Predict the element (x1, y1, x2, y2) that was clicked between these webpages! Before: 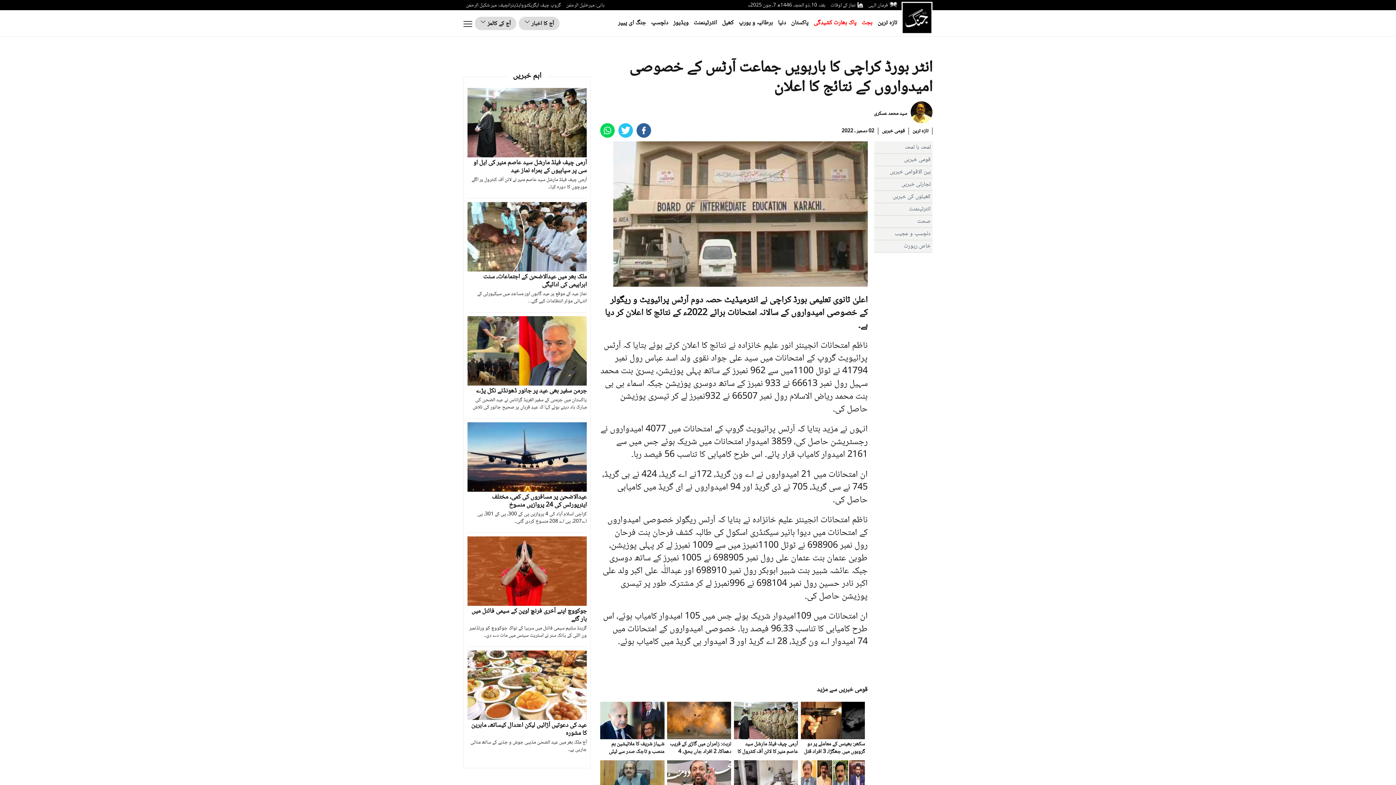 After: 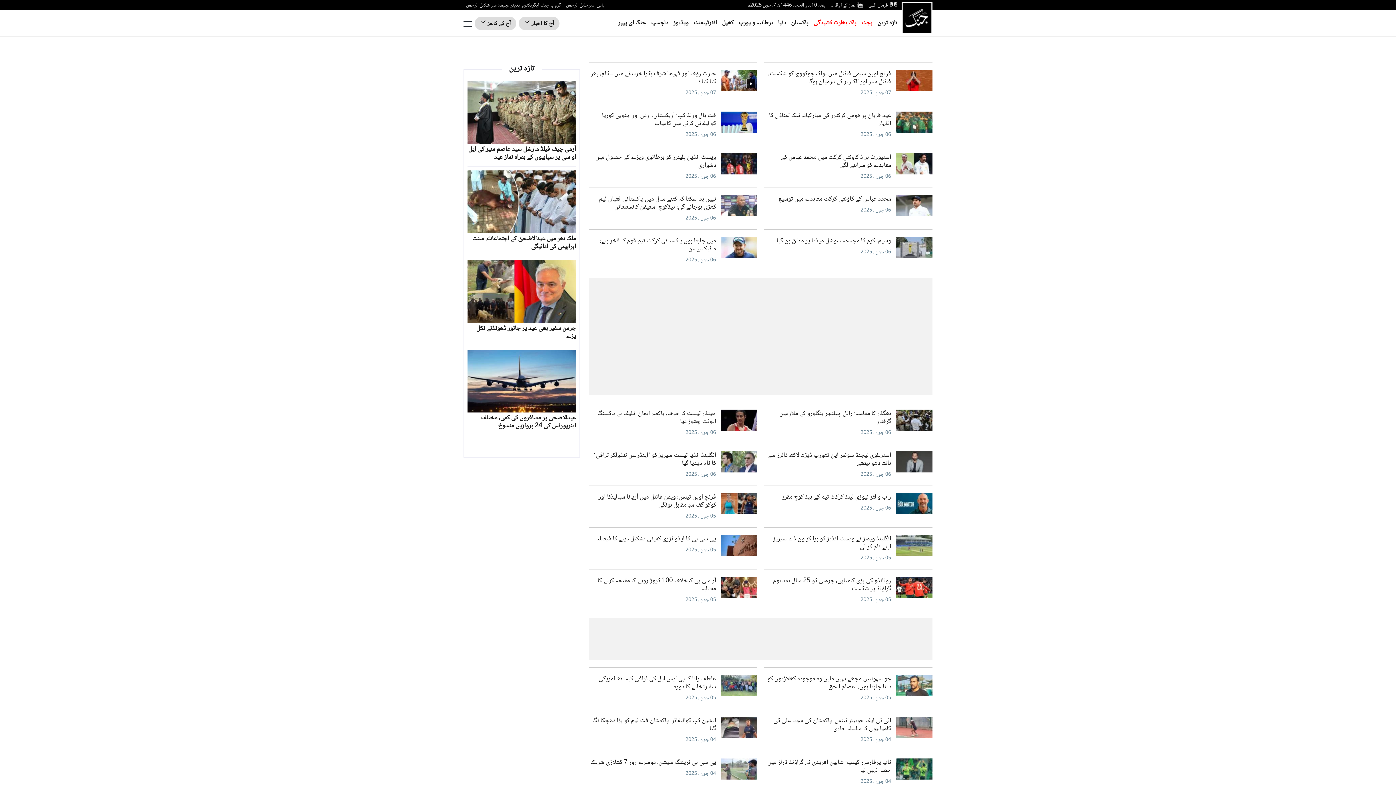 Action: bbox: (893, 192, 930, 201) label: کھیلوں کی خبریں